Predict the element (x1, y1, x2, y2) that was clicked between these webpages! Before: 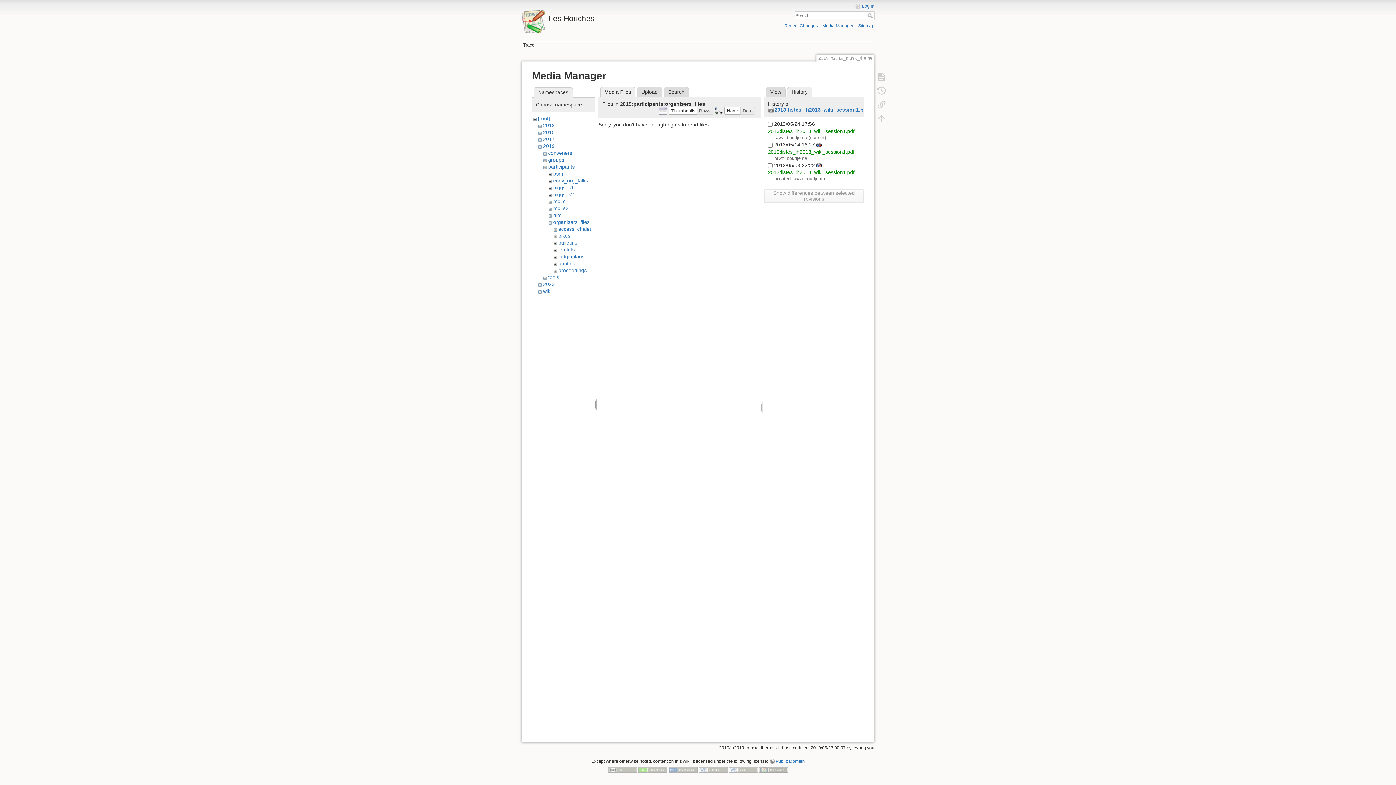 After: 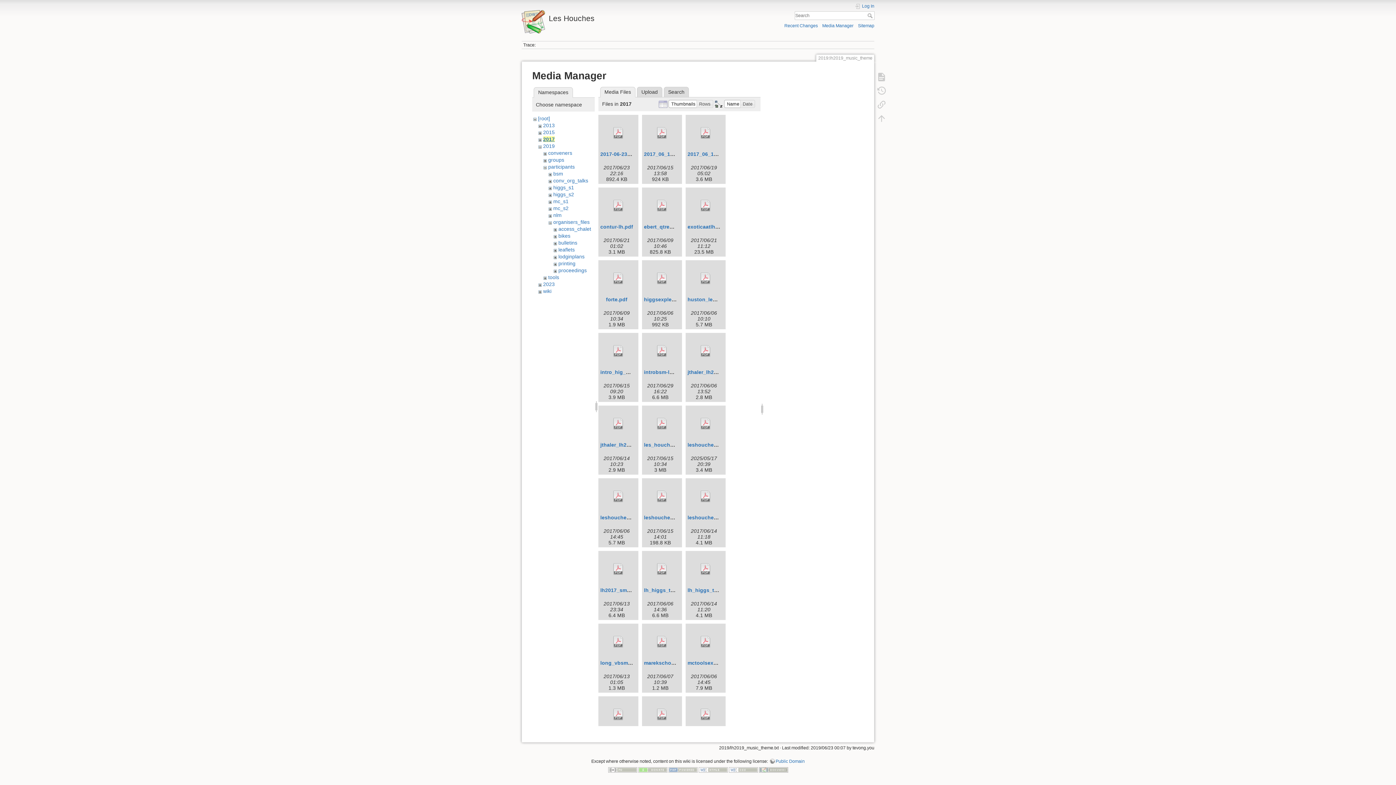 Action: bbox: (543, 136, 554, 142) label: 2017